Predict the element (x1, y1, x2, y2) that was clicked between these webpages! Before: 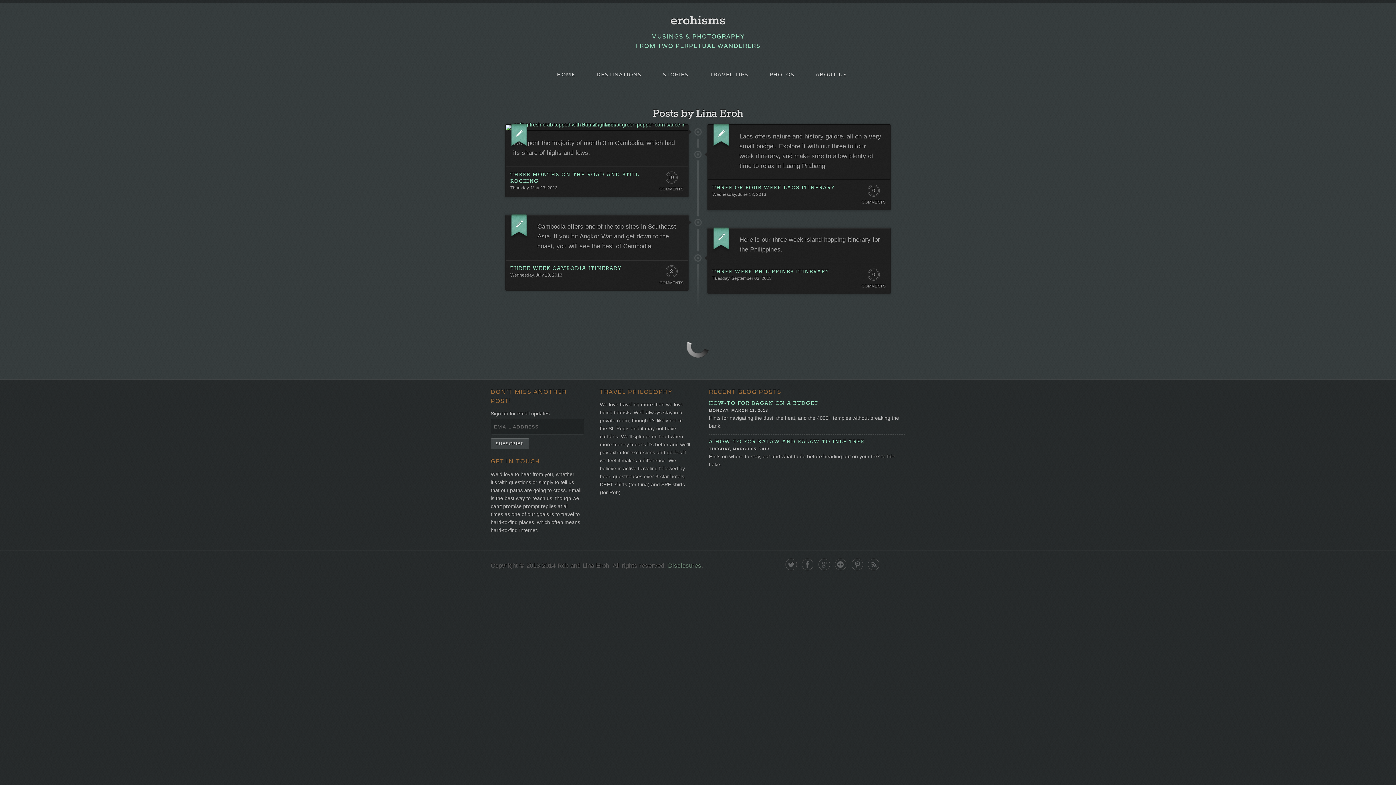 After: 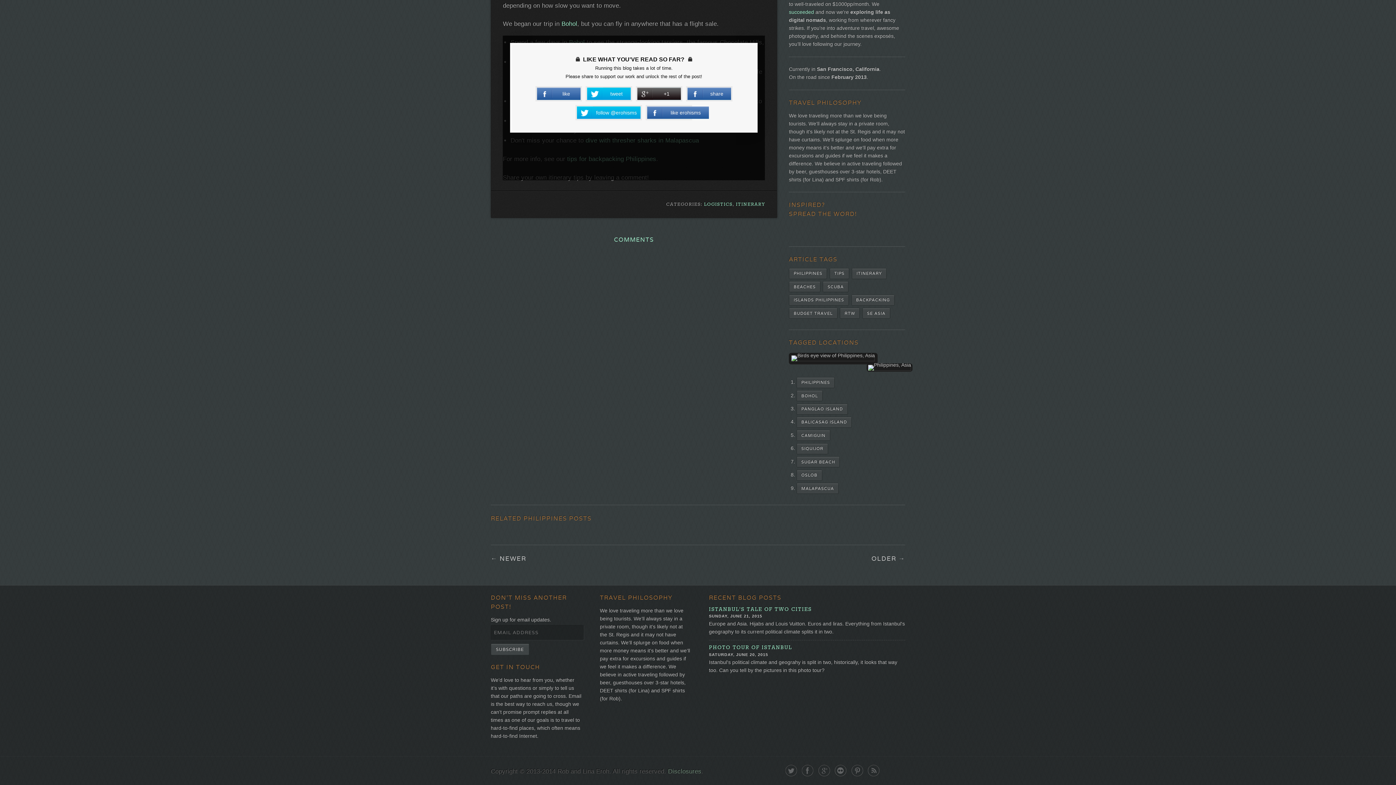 Action: bbox: (867, 268, 879, 280) label: 0 Comments. Be the first!